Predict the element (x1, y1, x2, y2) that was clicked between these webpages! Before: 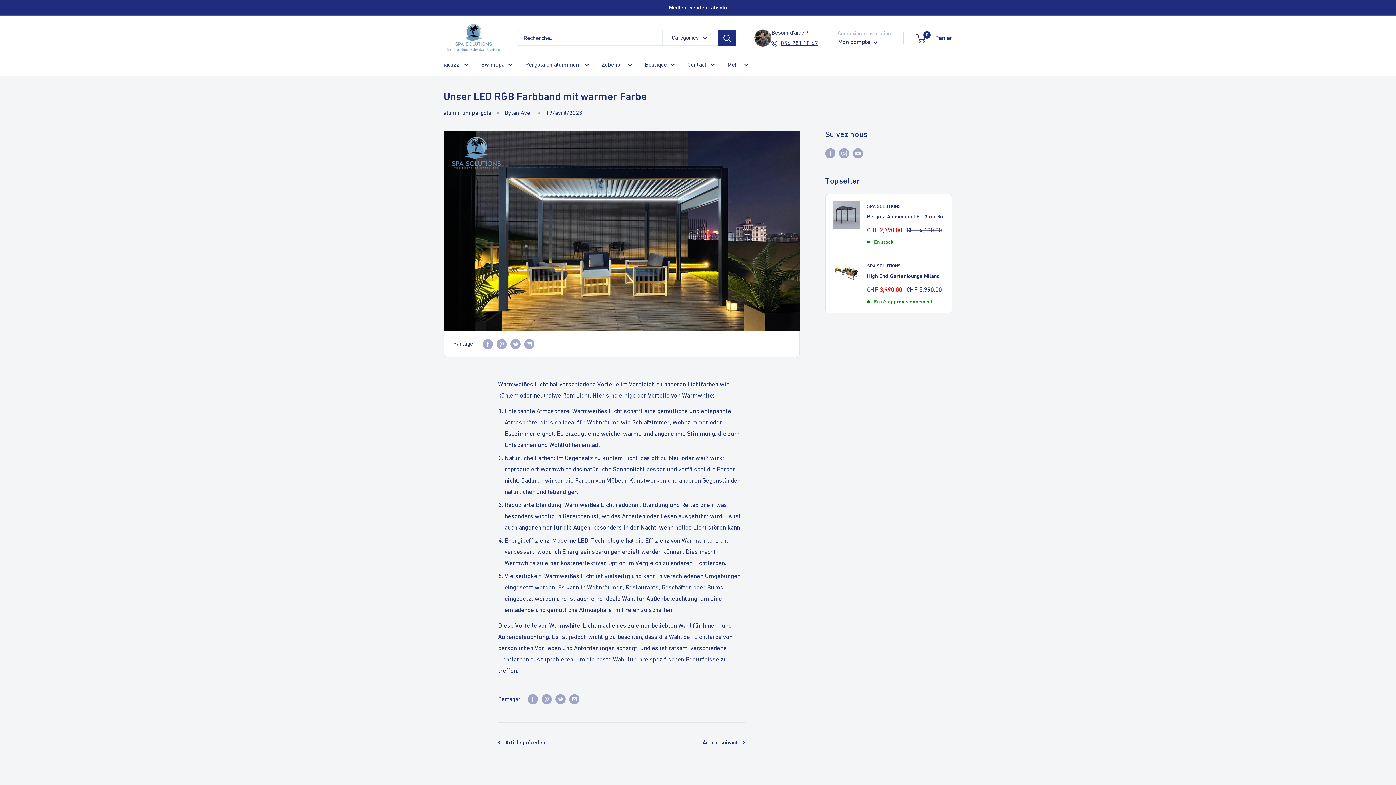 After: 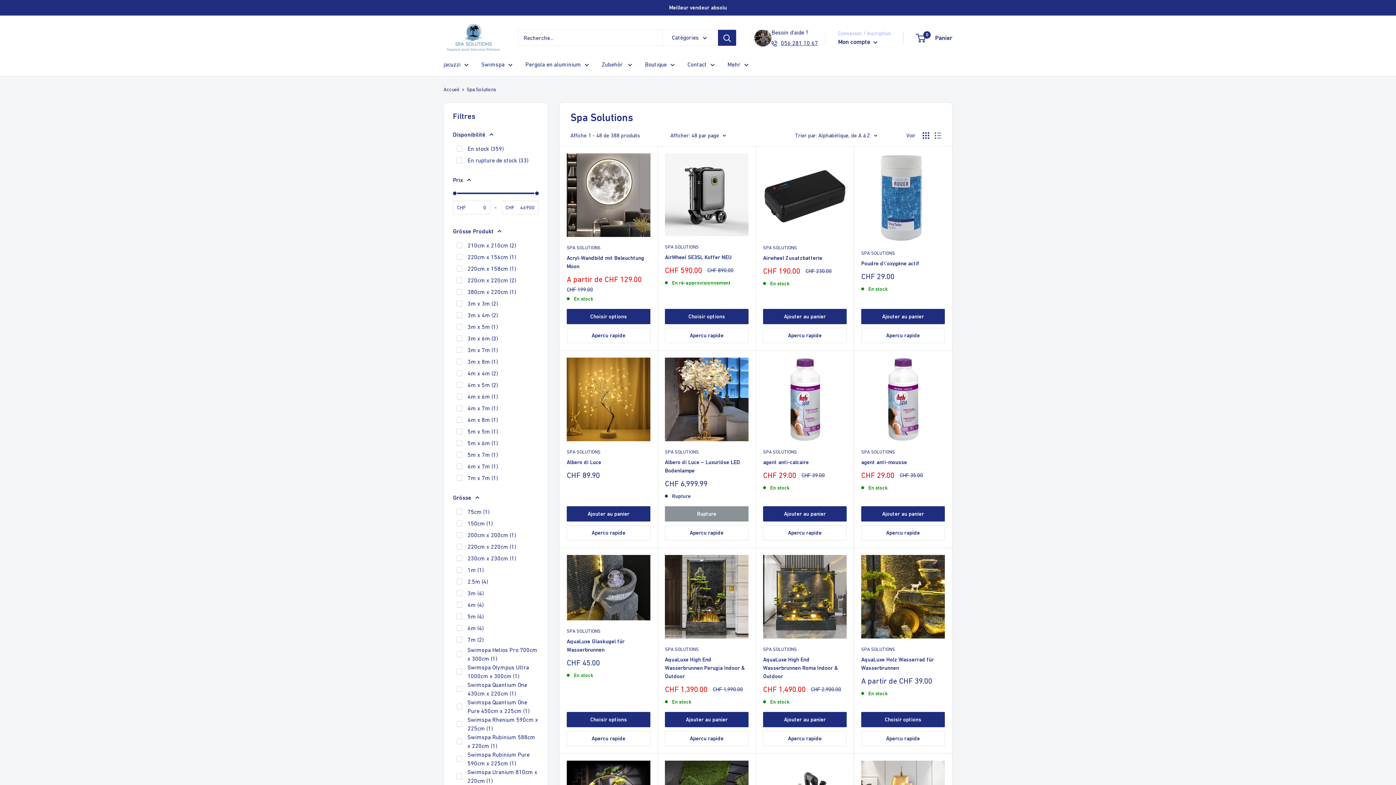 Action: bbox: (867, 202, 945, 210) label: SPA SOLUTIONS